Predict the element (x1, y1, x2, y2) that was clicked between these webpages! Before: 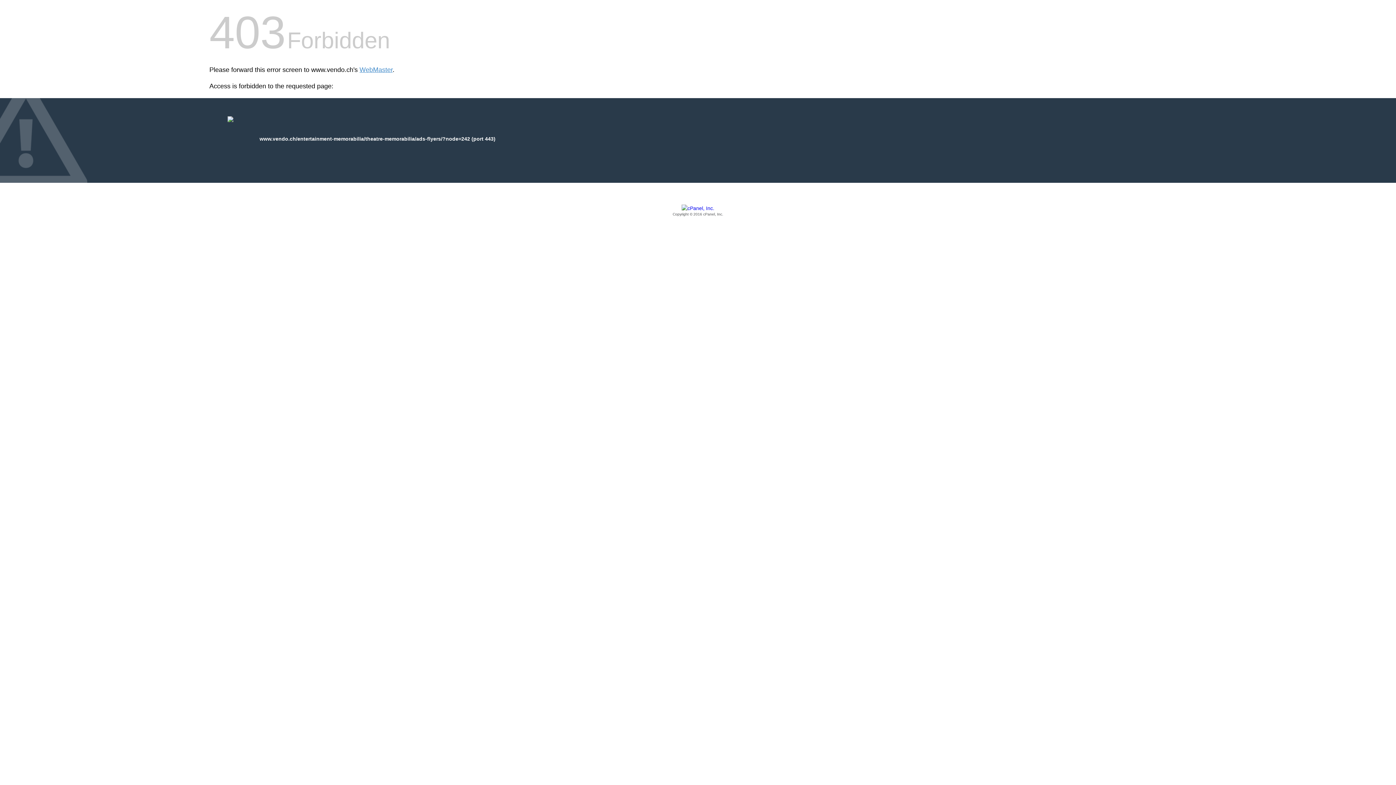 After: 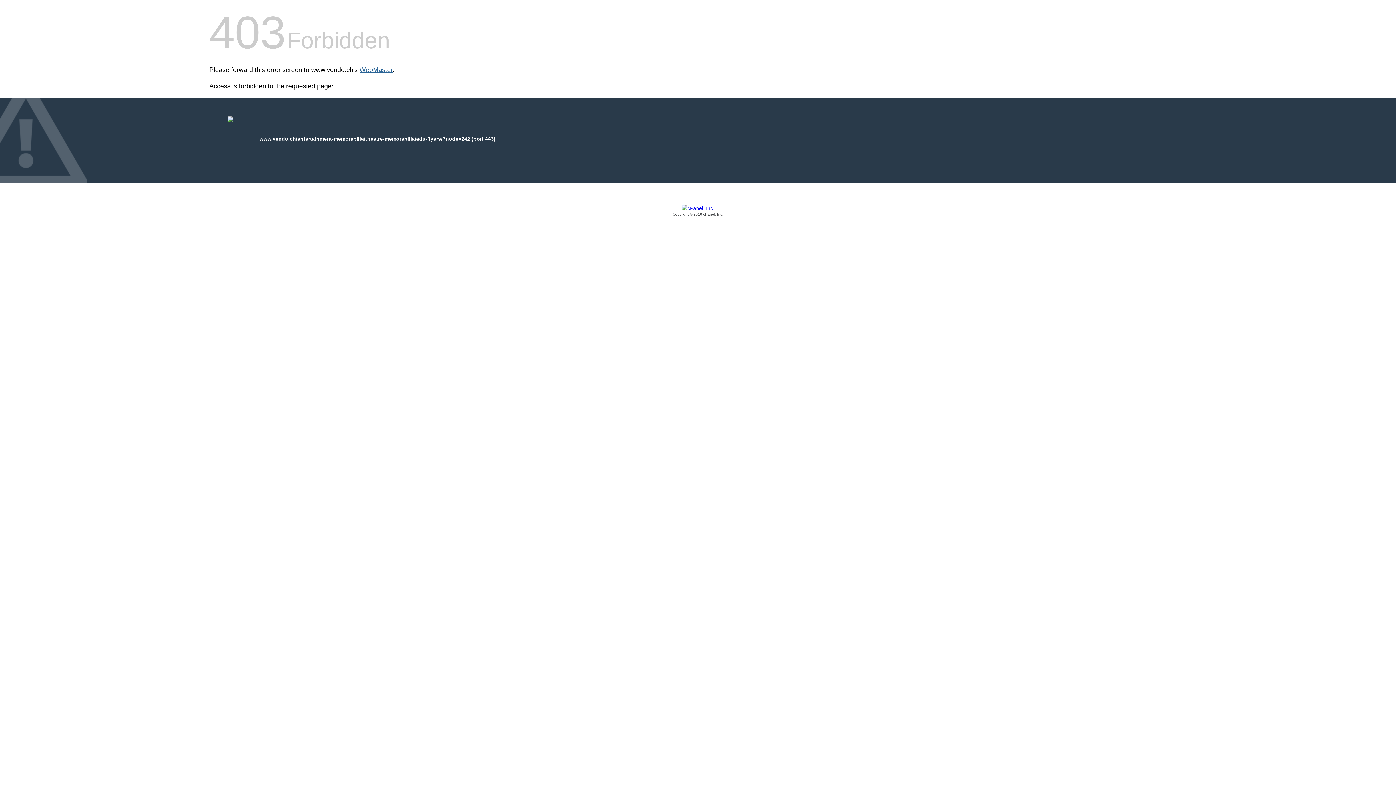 Action: label: WebMaster bbox: (359, 66, 392, 73)